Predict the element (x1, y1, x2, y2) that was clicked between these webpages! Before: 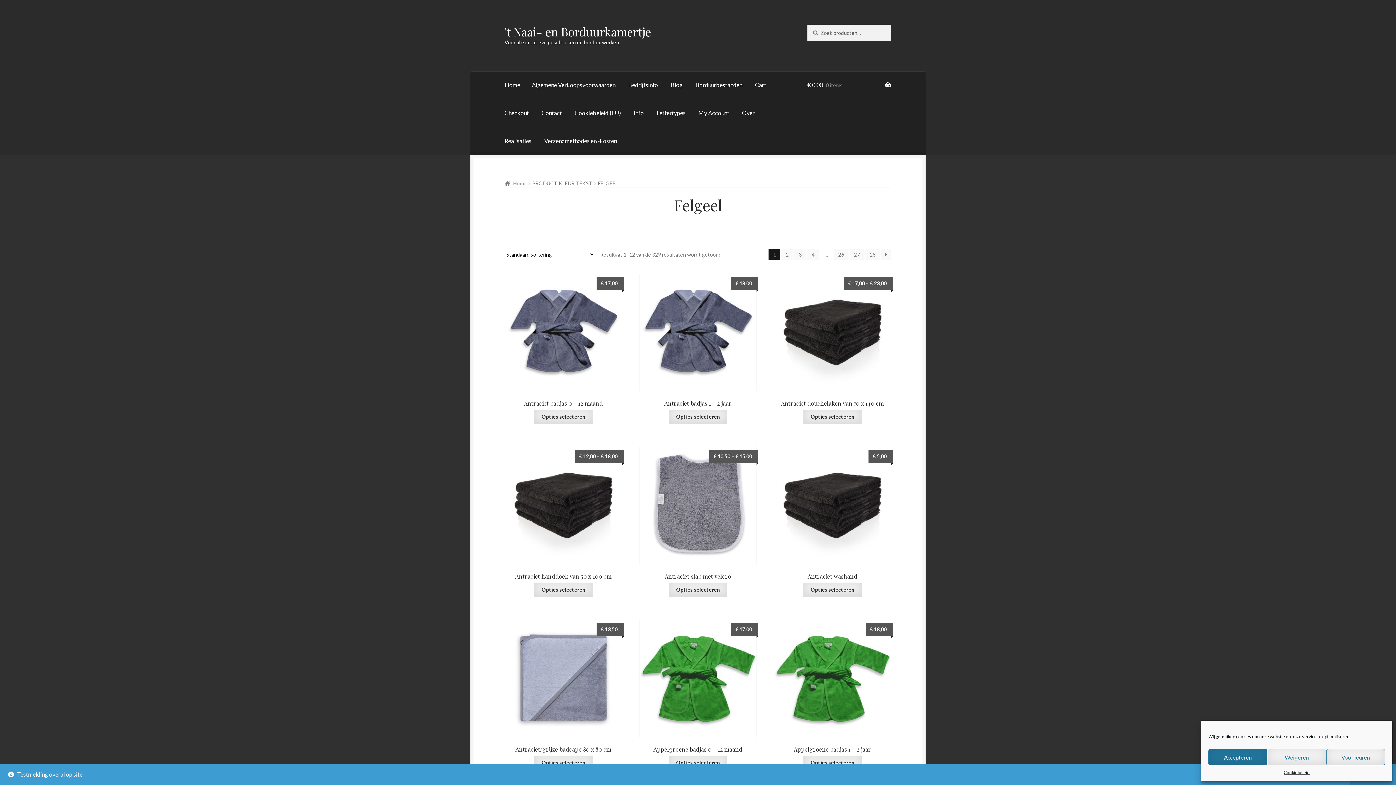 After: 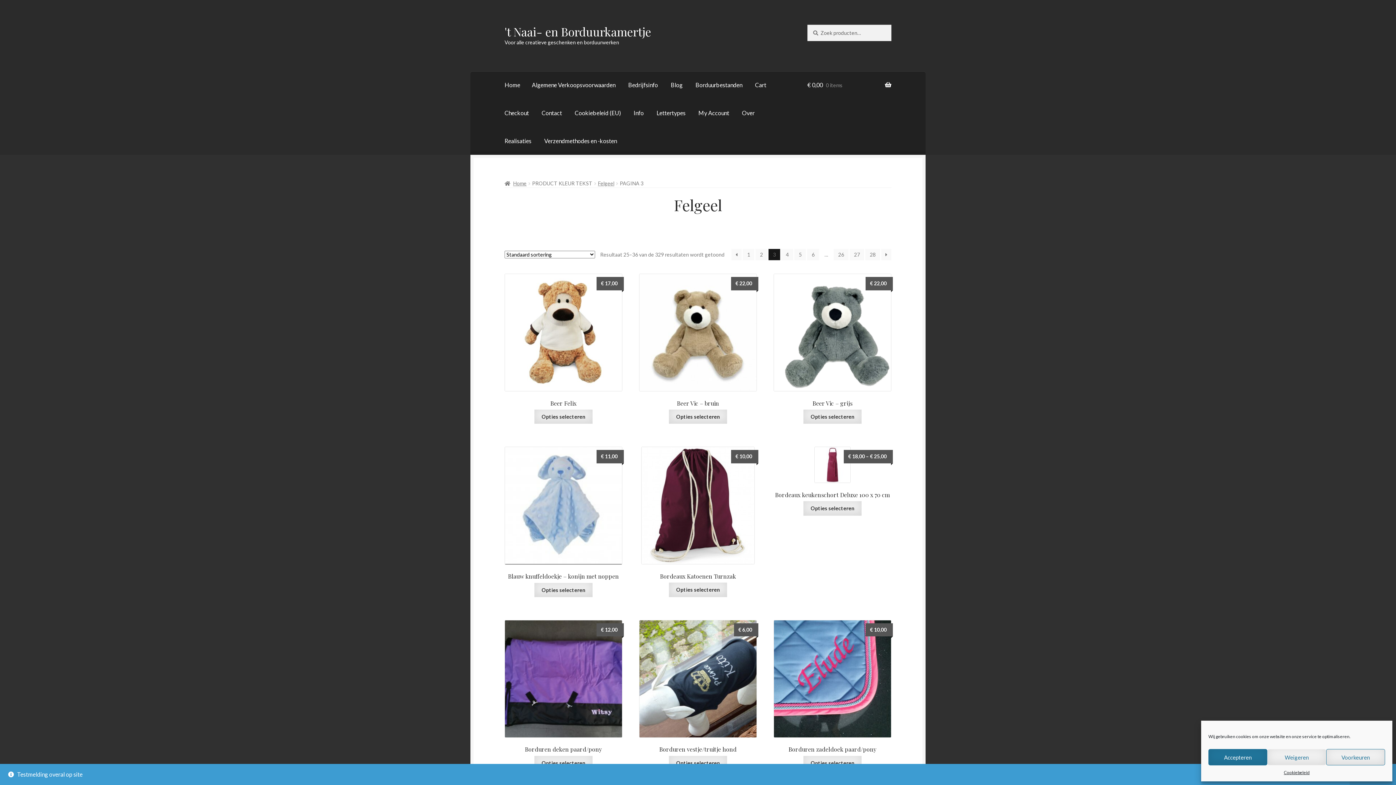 Action: label: Pagina 3 bbox: (794, 249, 806, 260)